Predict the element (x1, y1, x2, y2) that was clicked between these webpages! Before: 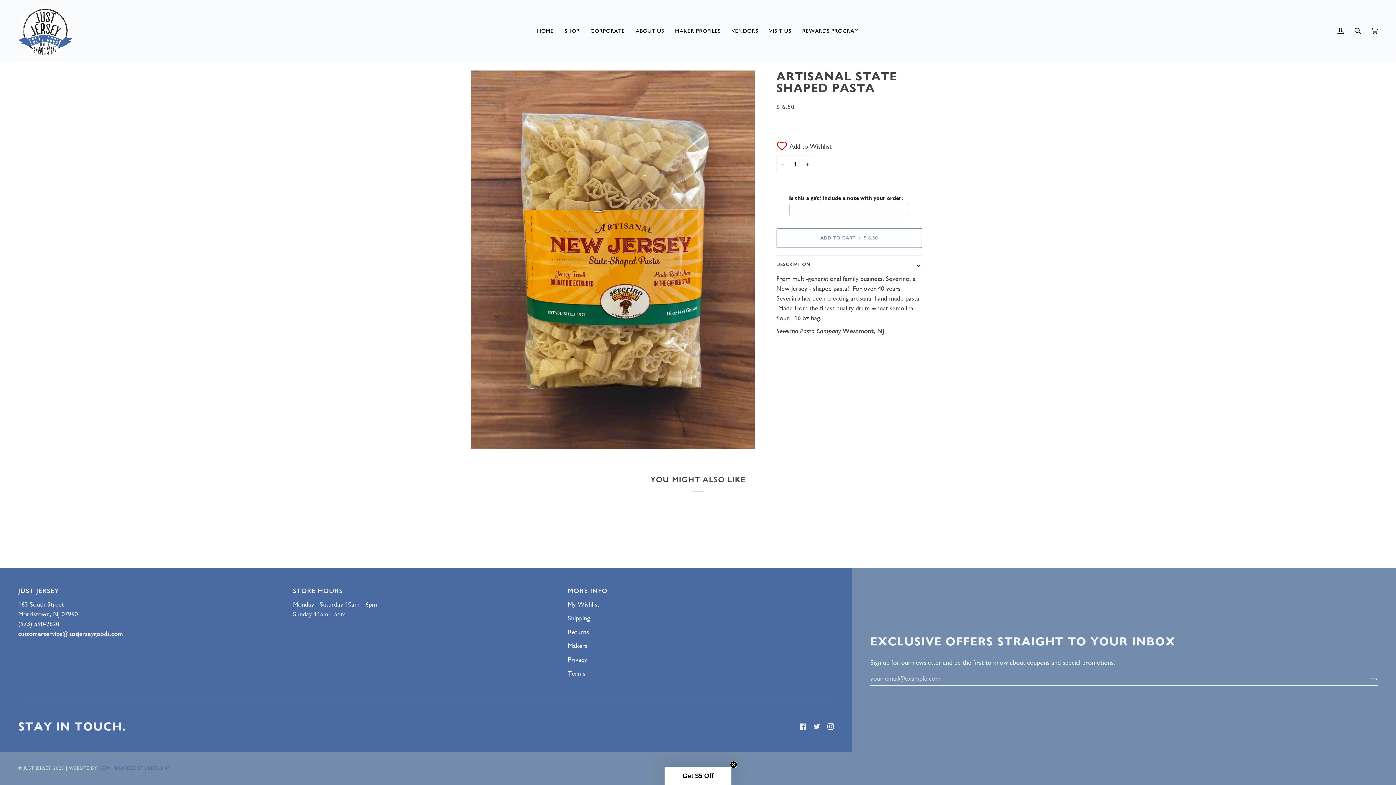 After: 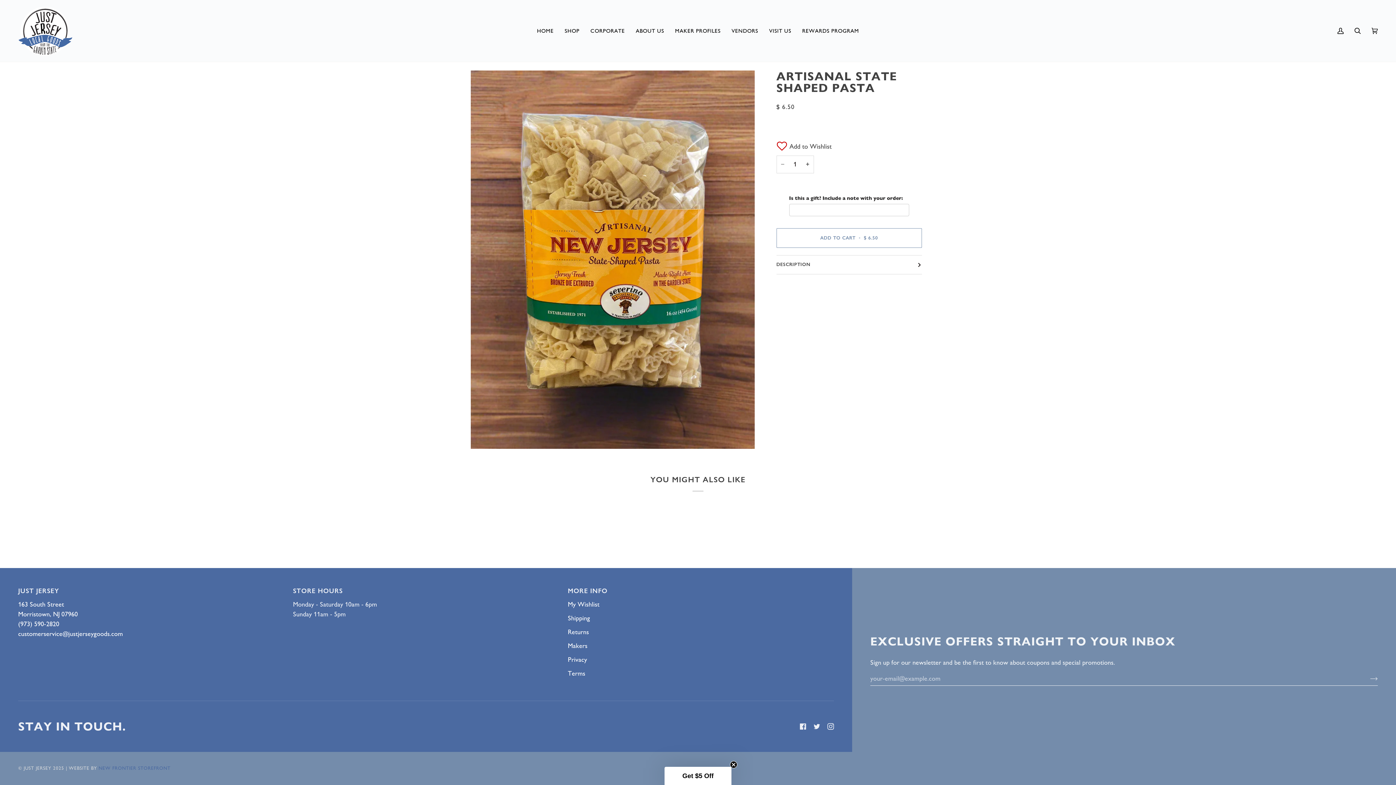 Action: label: DESCRIPTION bbox: (776, 241, 922, 260)